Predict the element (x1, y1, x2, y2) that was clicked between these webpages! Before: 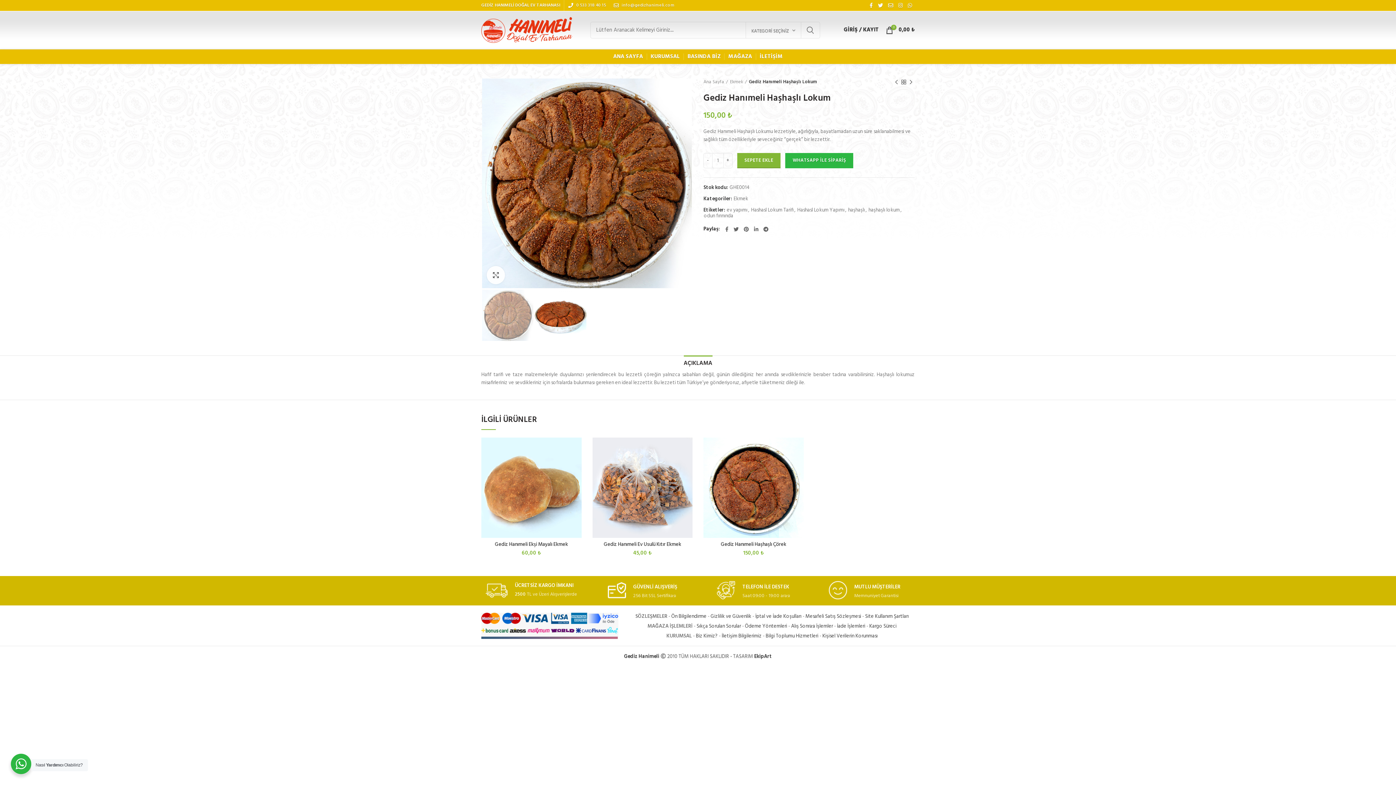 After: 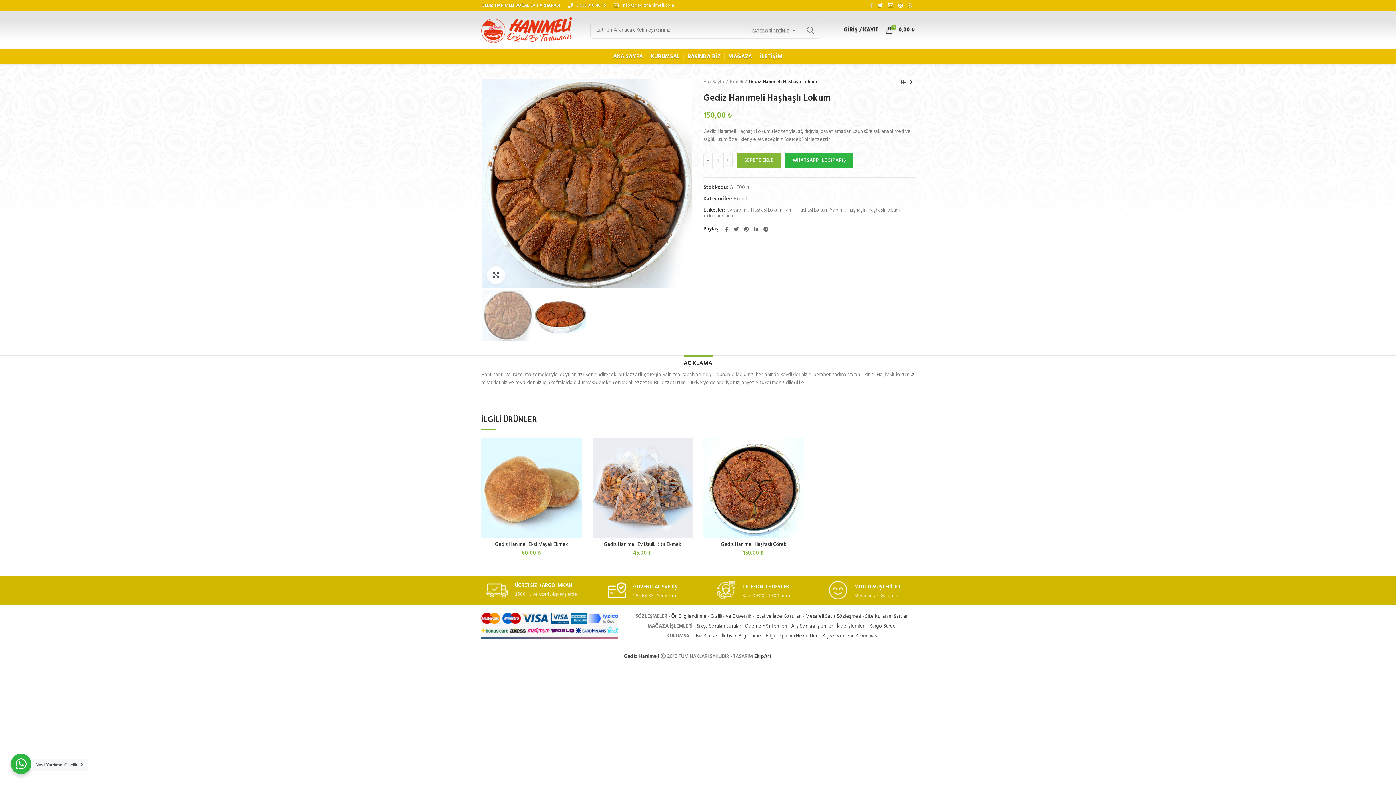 Action: bbox: (867, 0, 875, 10) label:  Facebook